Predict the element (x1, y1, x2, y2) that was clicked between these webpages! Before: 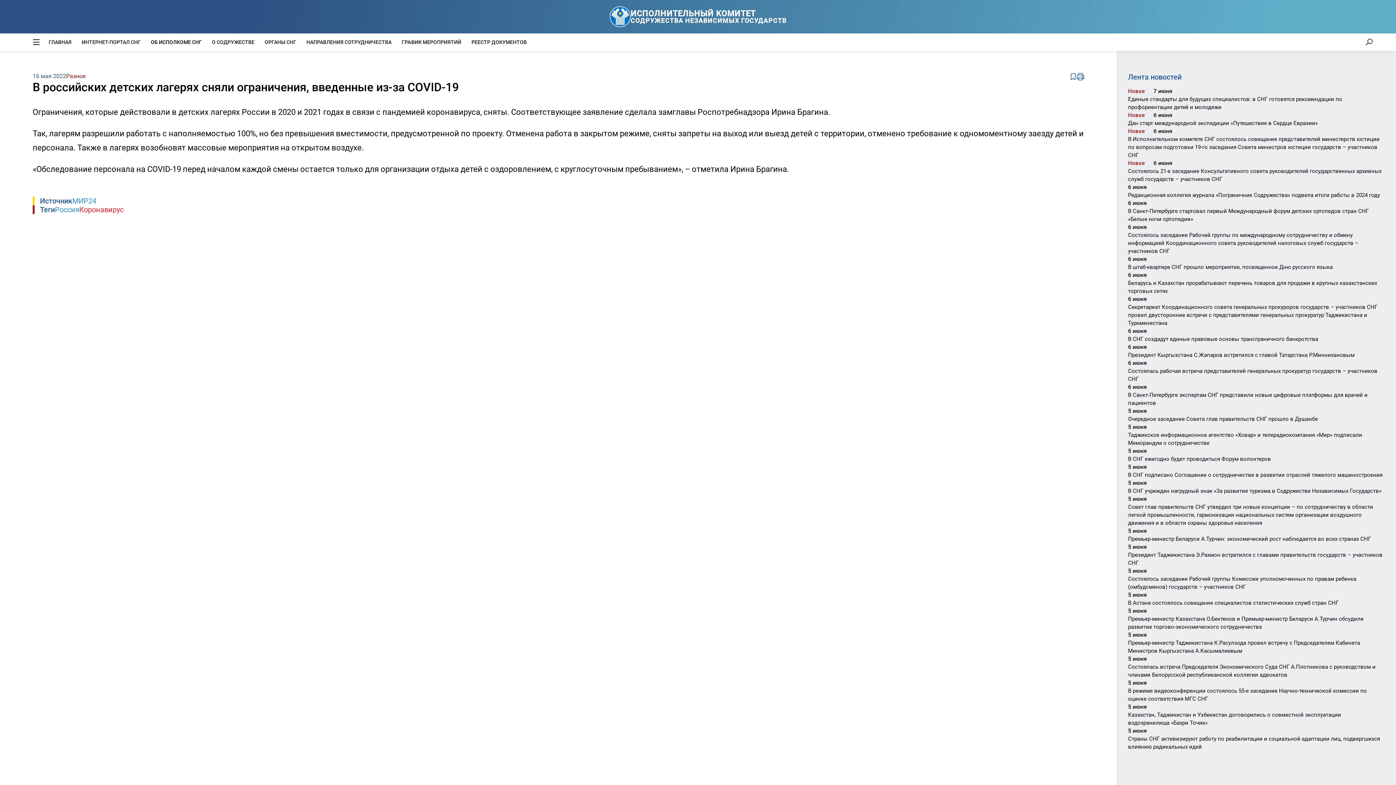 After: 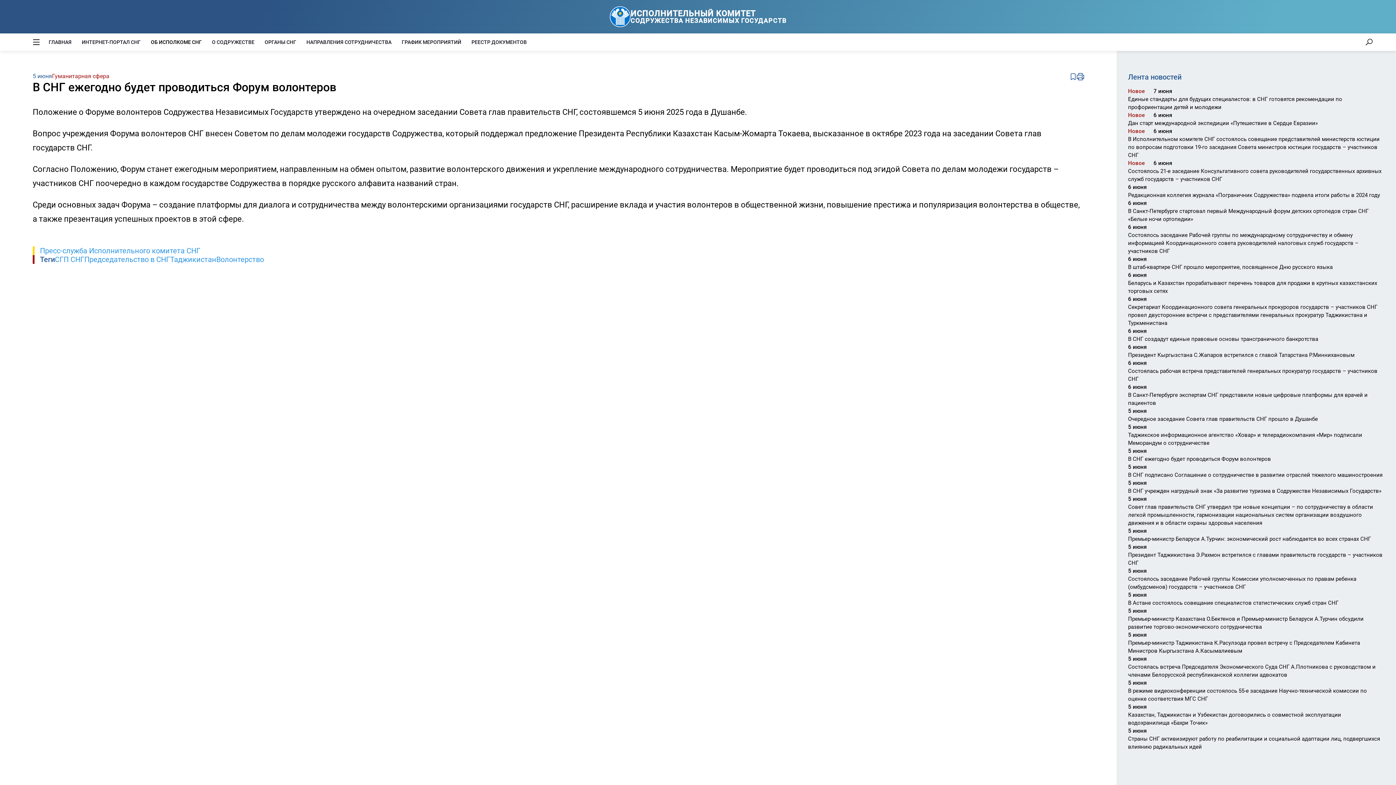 Action: bbox: (1128, 455, 1383, 463) label: В СНГ ежегодно будет проводиться Форум волонтеров